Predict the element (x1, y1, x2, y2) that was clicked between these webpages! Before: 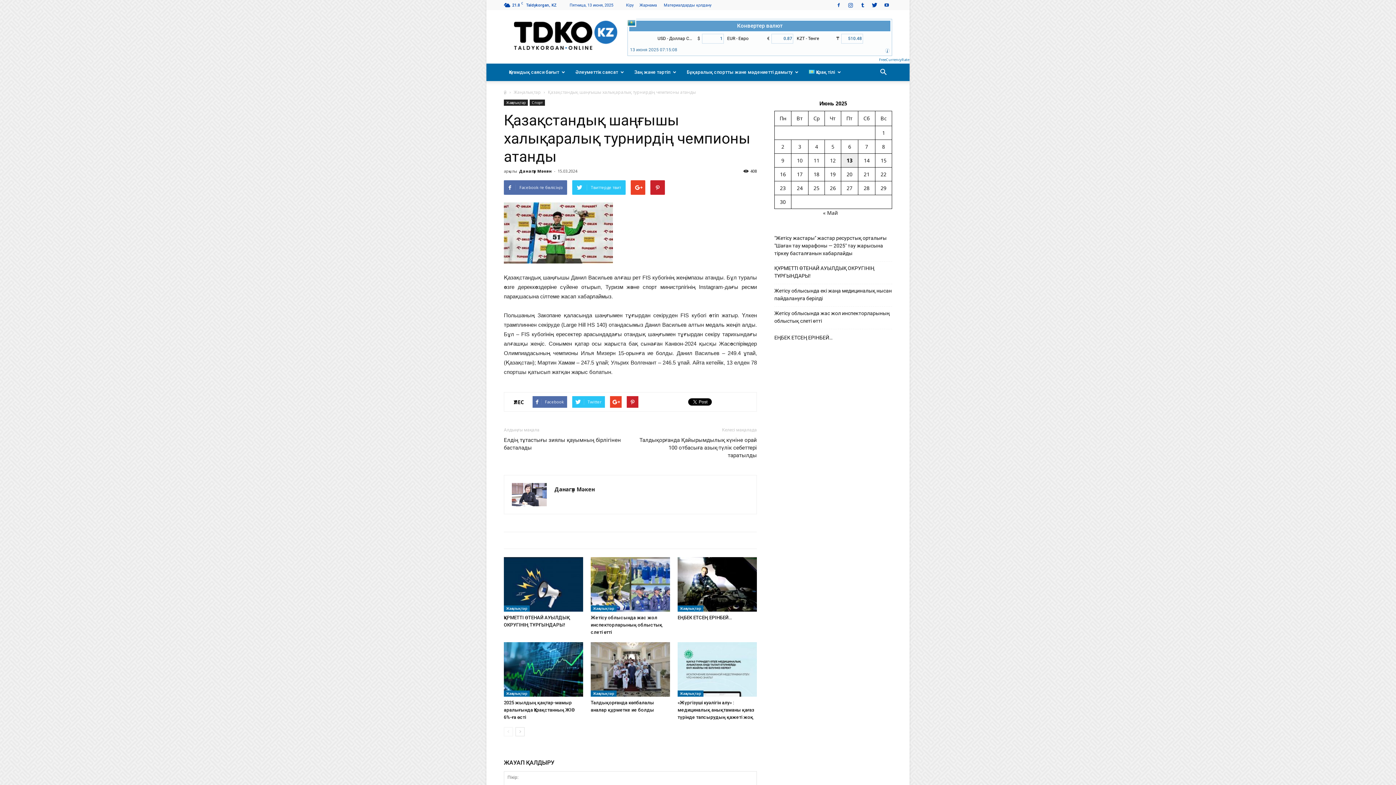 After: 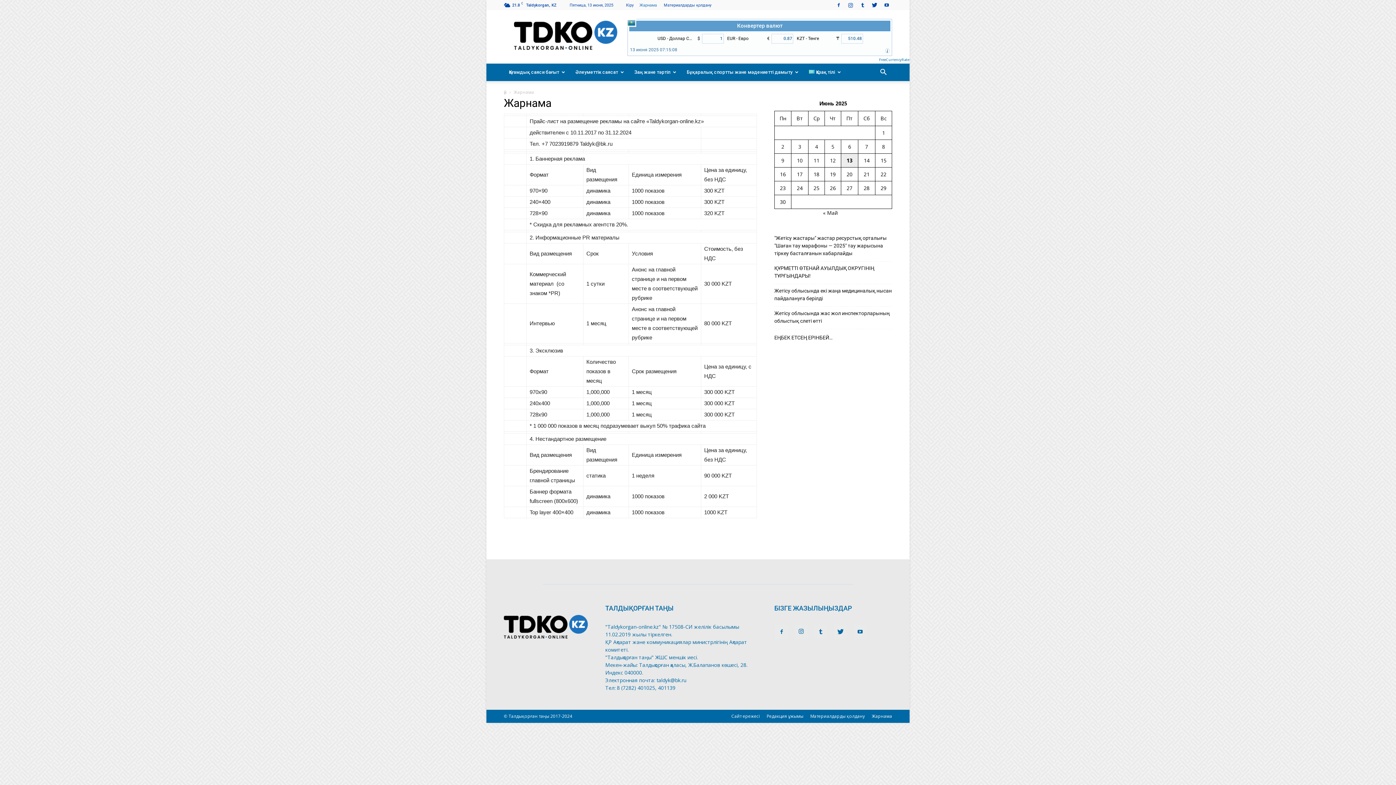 Action: label: Жарнама bbox: (639, 2, 657, 7)